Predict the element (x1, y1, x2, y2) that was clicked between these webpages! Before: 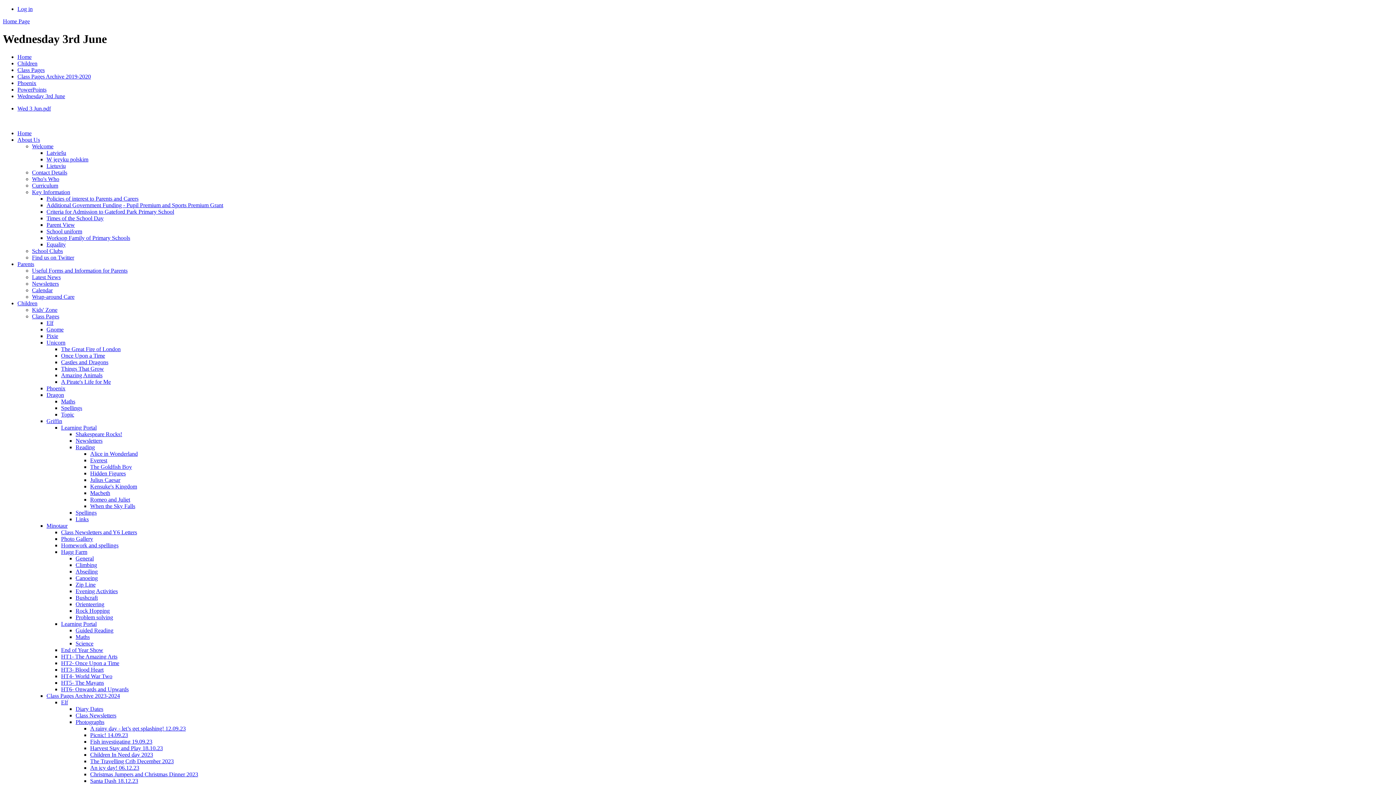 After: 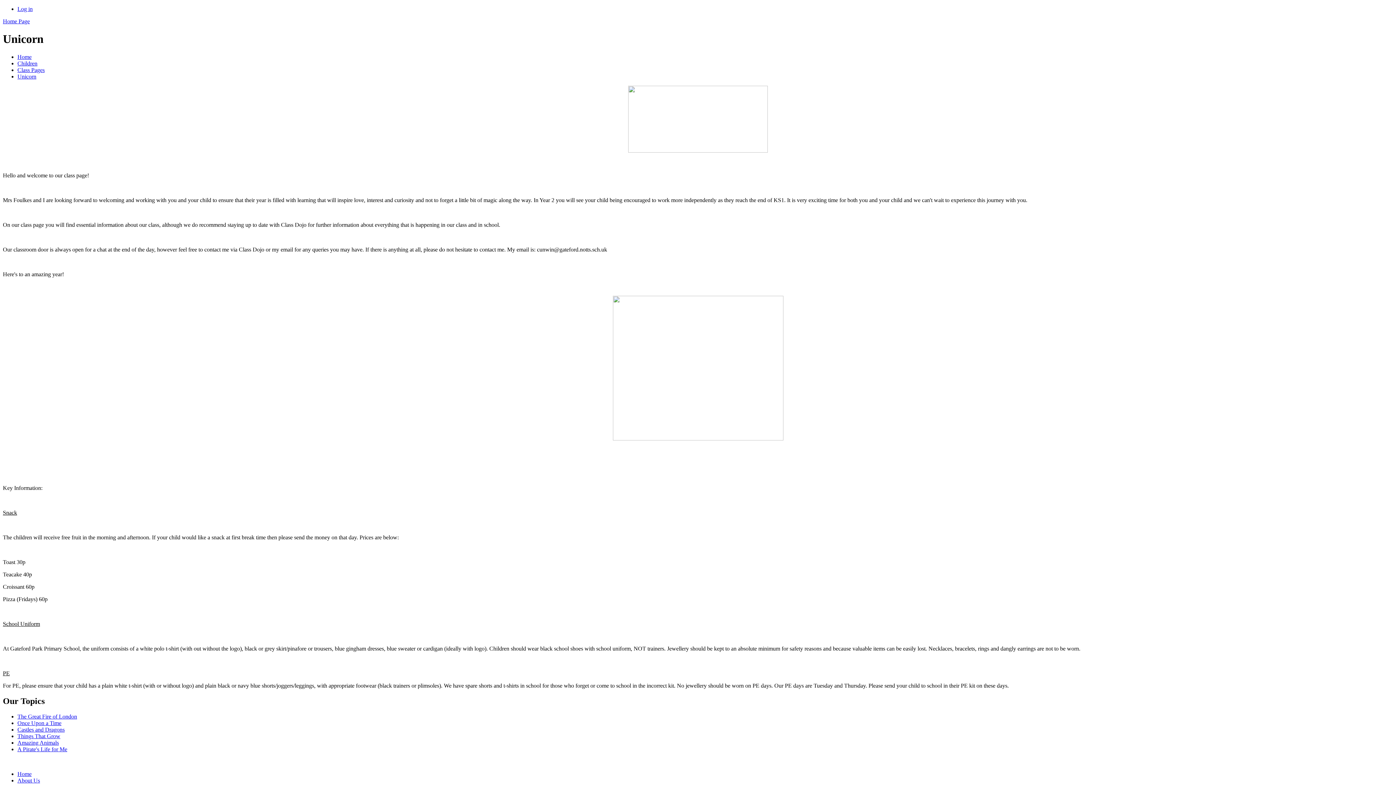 Action: label: Unicorn bbox: (46, 339, 65, 345)